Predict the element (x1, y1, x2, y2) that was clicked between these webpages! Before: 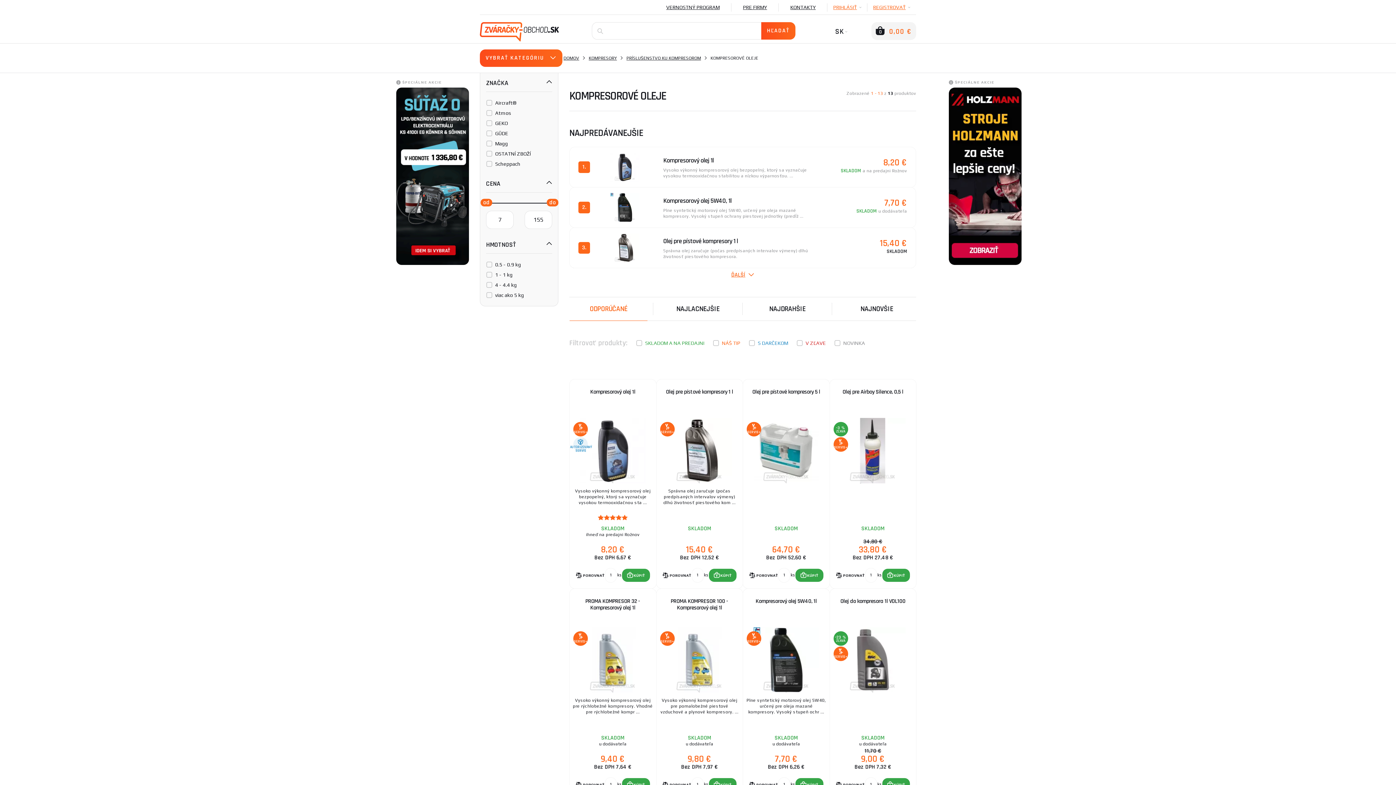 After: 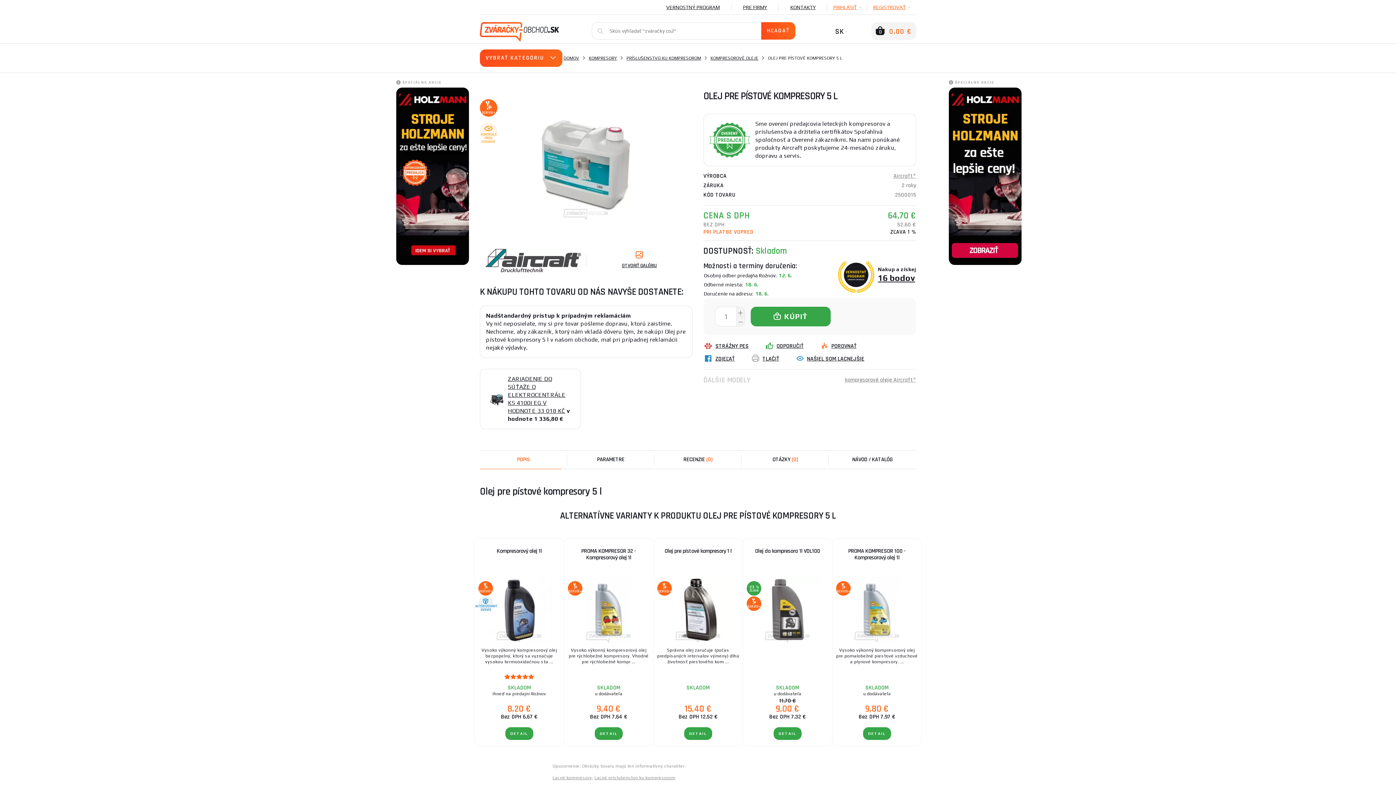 Action: bbox: (743, 379, 829, 416) label: Olej pre pístové kompresory 5 l